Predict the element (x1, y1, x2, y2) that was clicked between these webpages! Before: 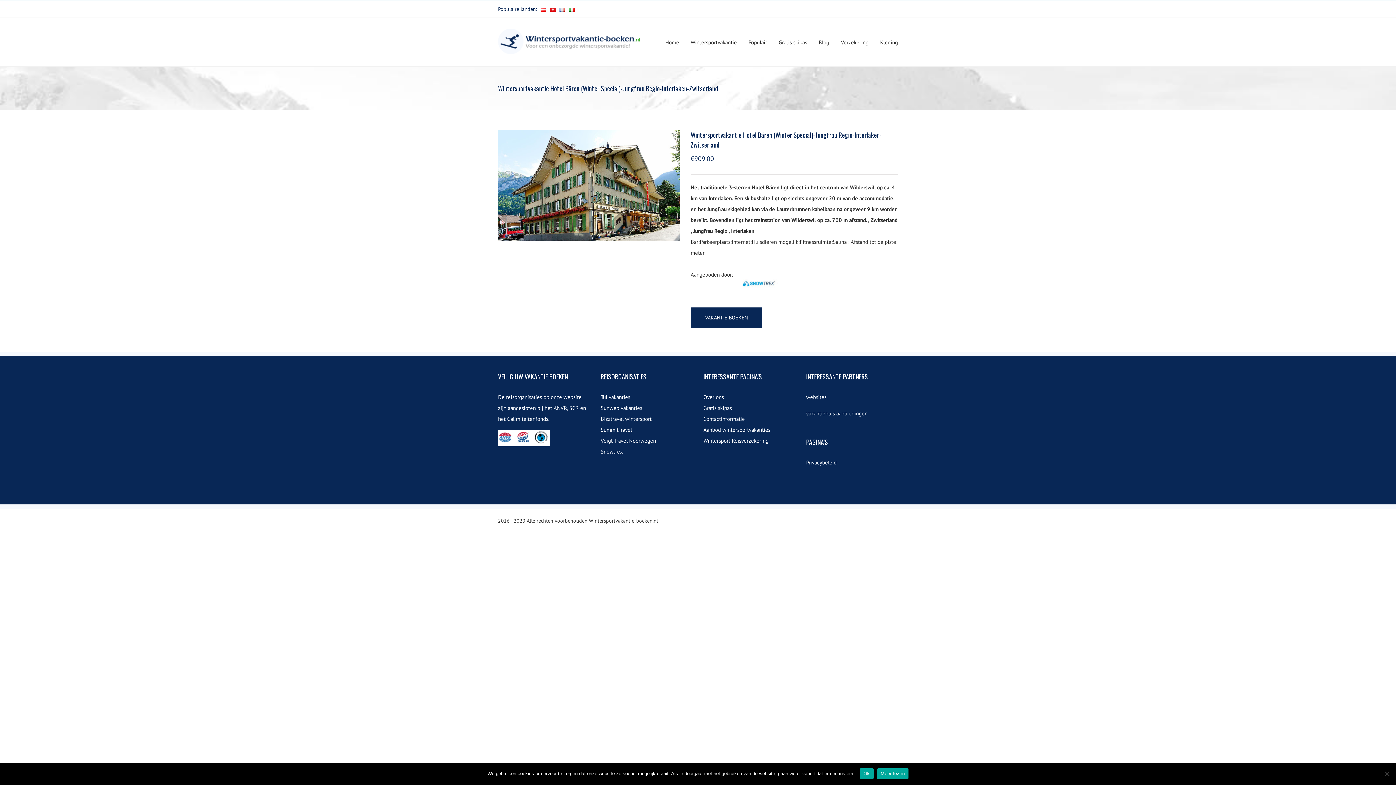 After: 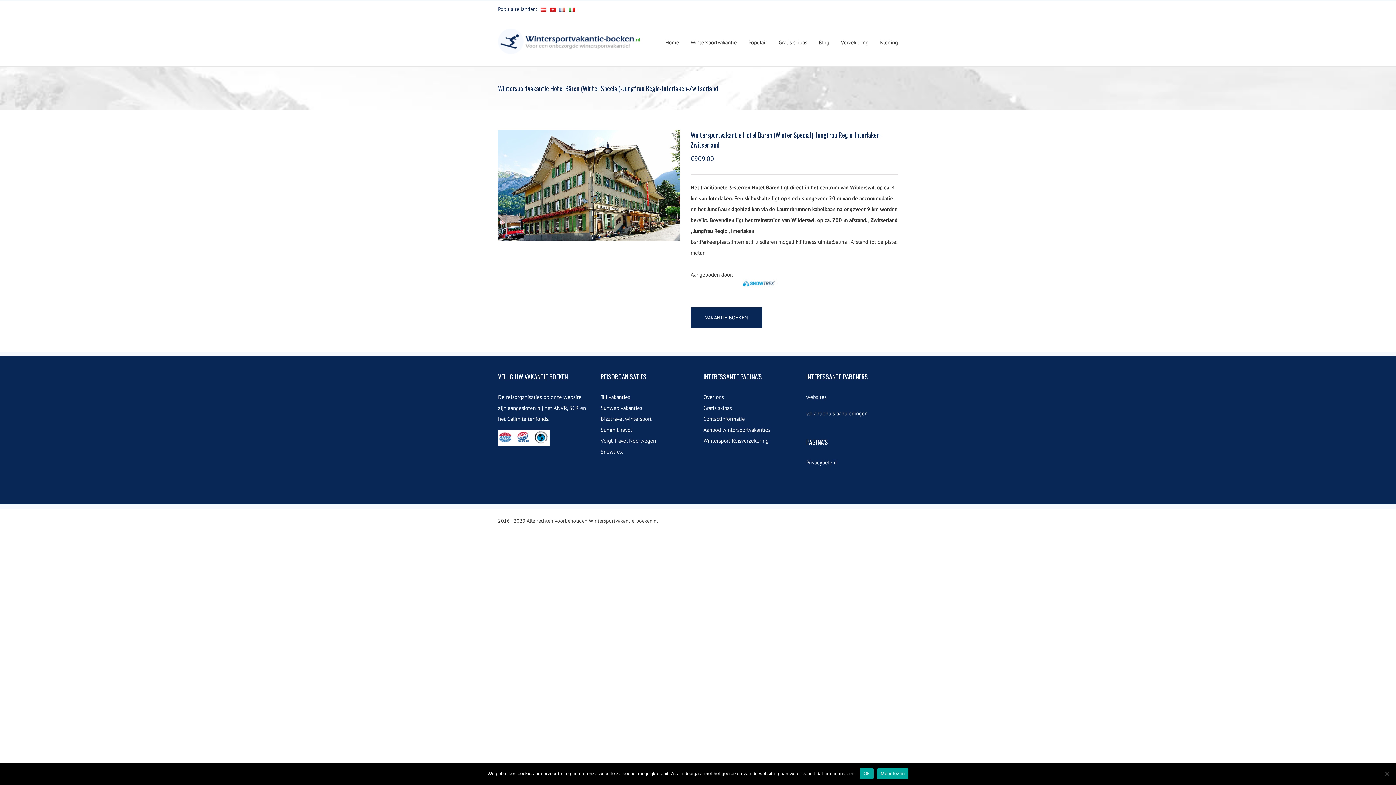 Action: bbox: (600, 393, 630, 400) label: Tui vakanties